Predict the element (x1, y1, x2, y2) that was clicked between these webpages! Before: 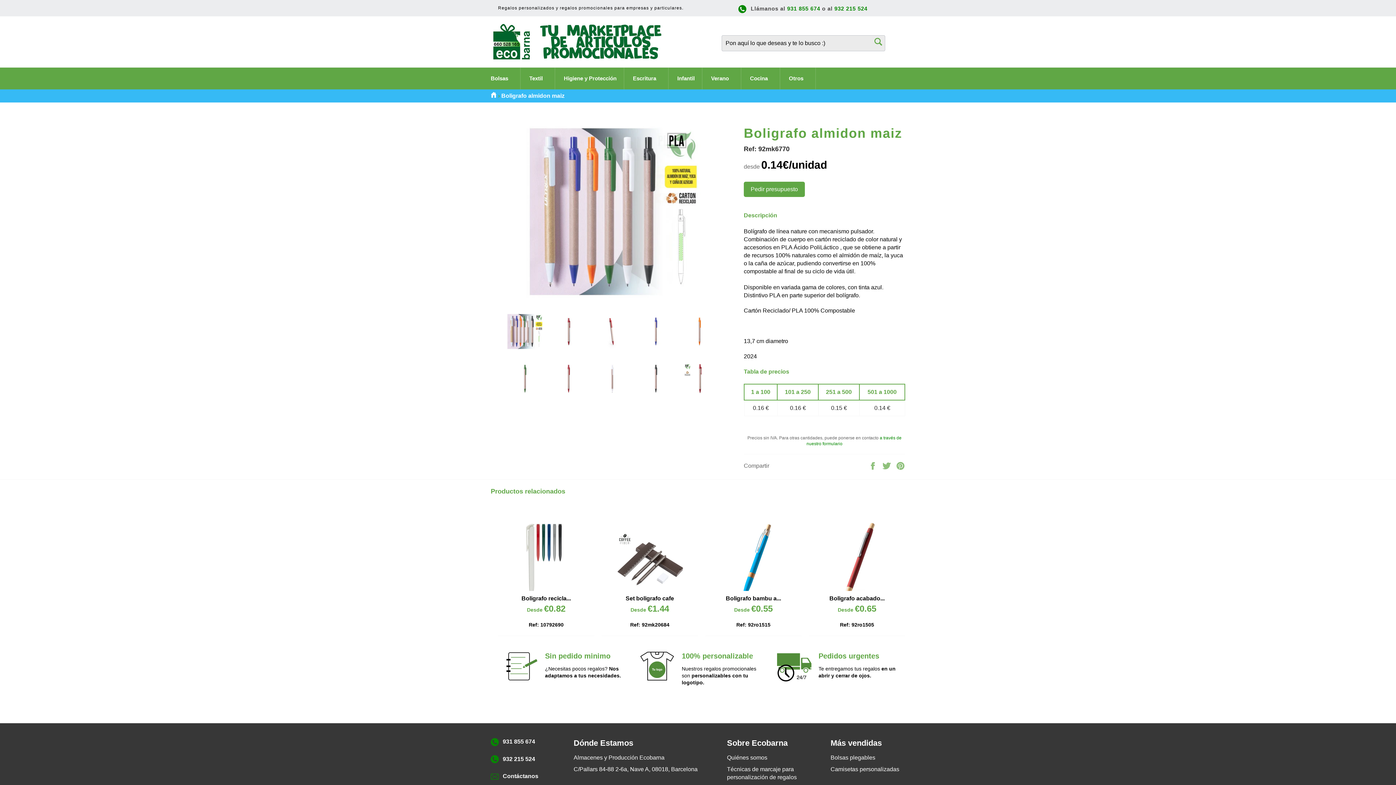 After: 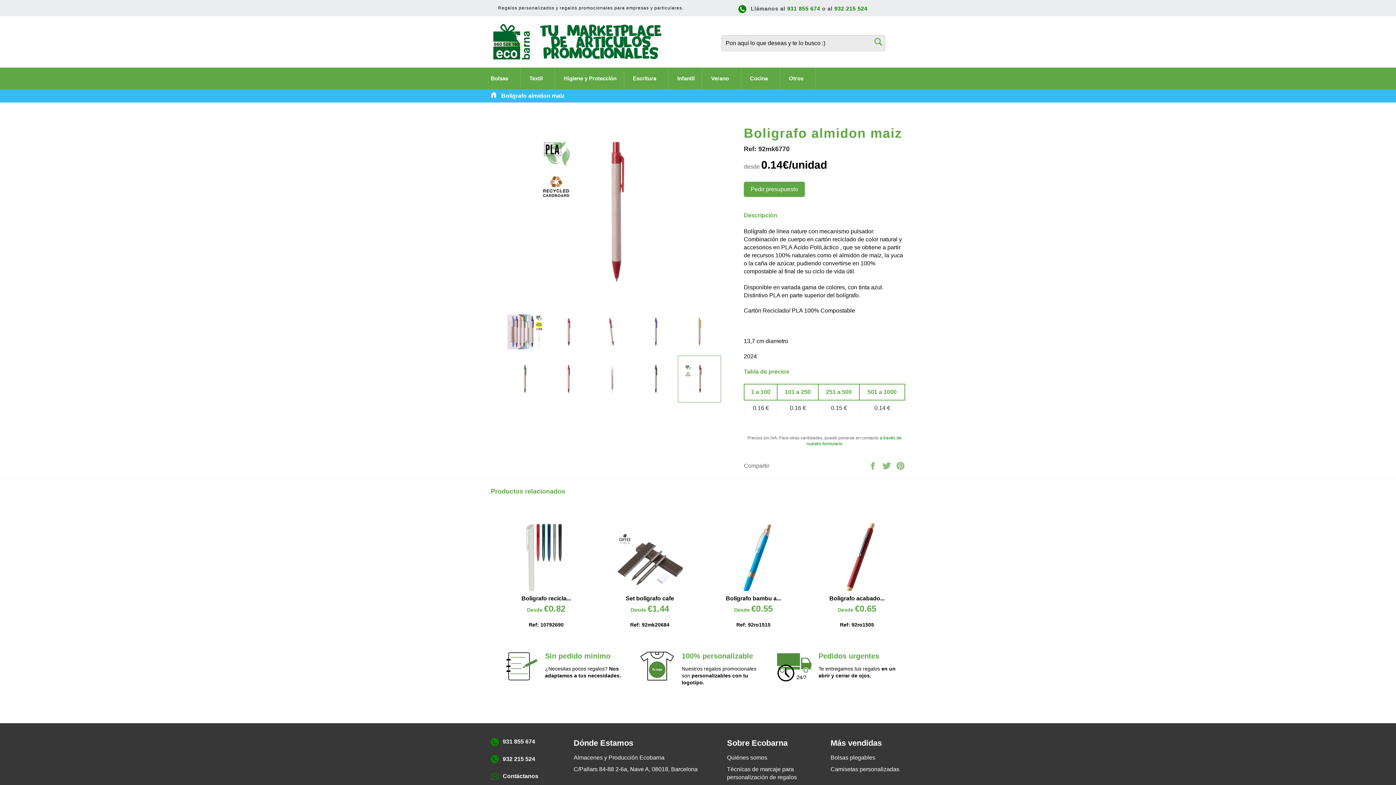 Action: bbox: (677, 355, 721, 402)